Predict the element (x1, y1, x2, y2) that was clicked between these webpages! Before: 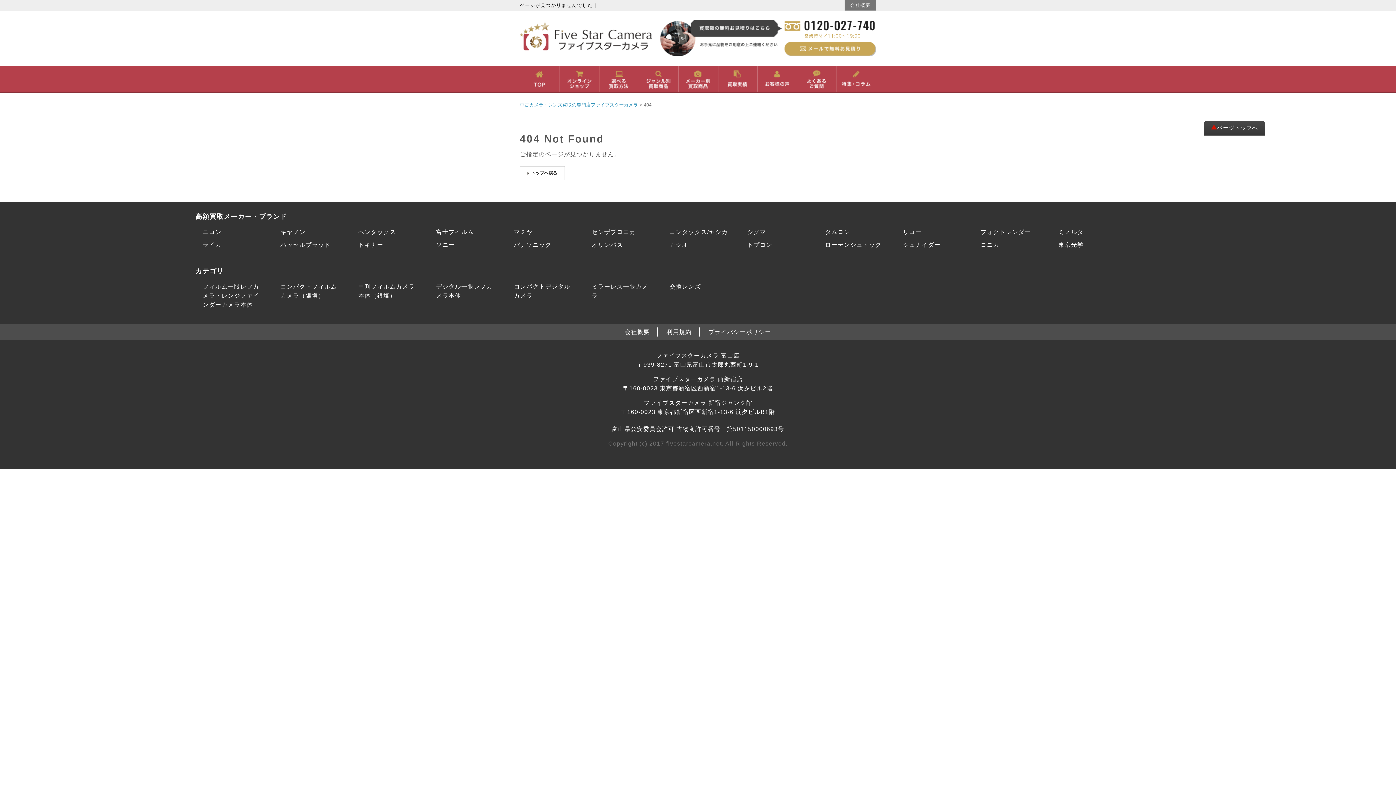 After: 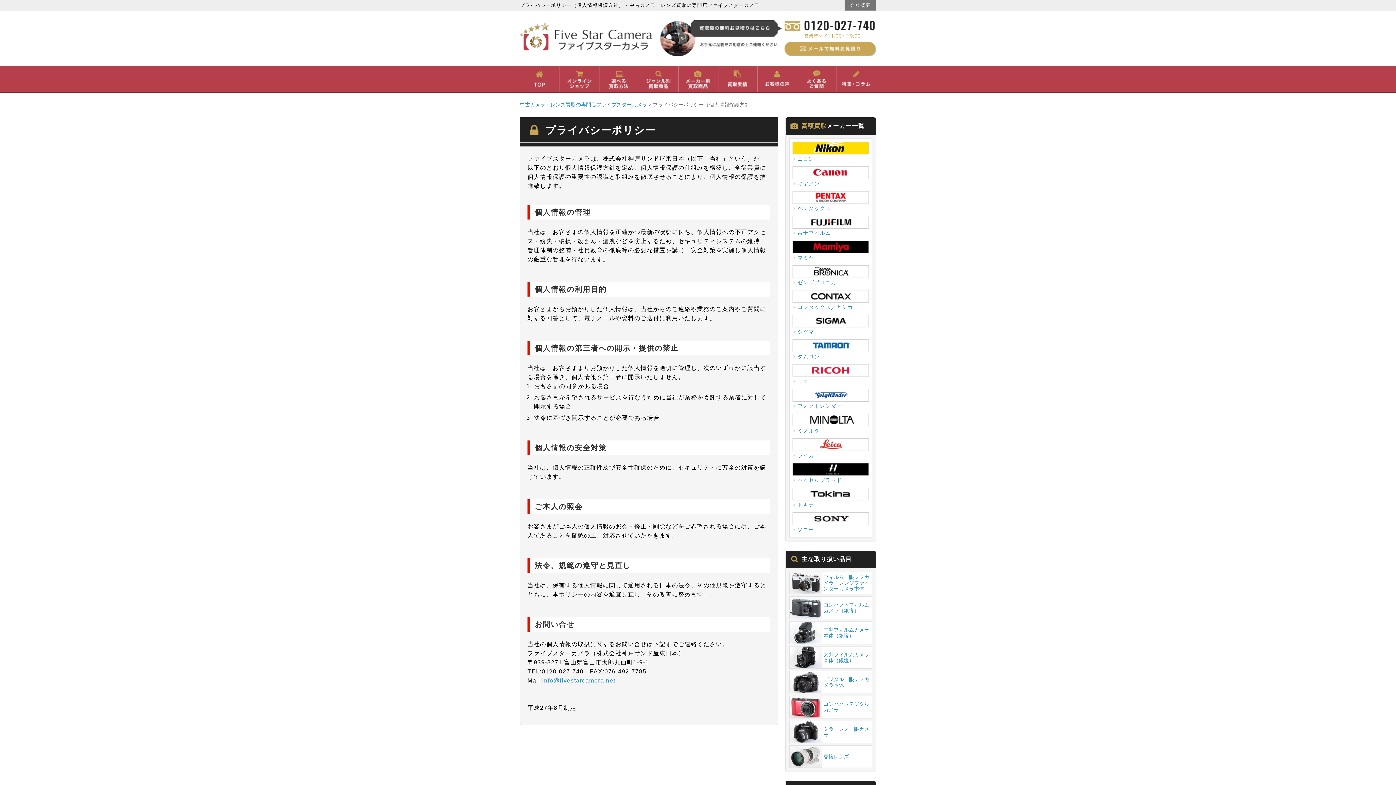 Action: bbox: (708, 327, 771, 336) label: プライバシーポリシー